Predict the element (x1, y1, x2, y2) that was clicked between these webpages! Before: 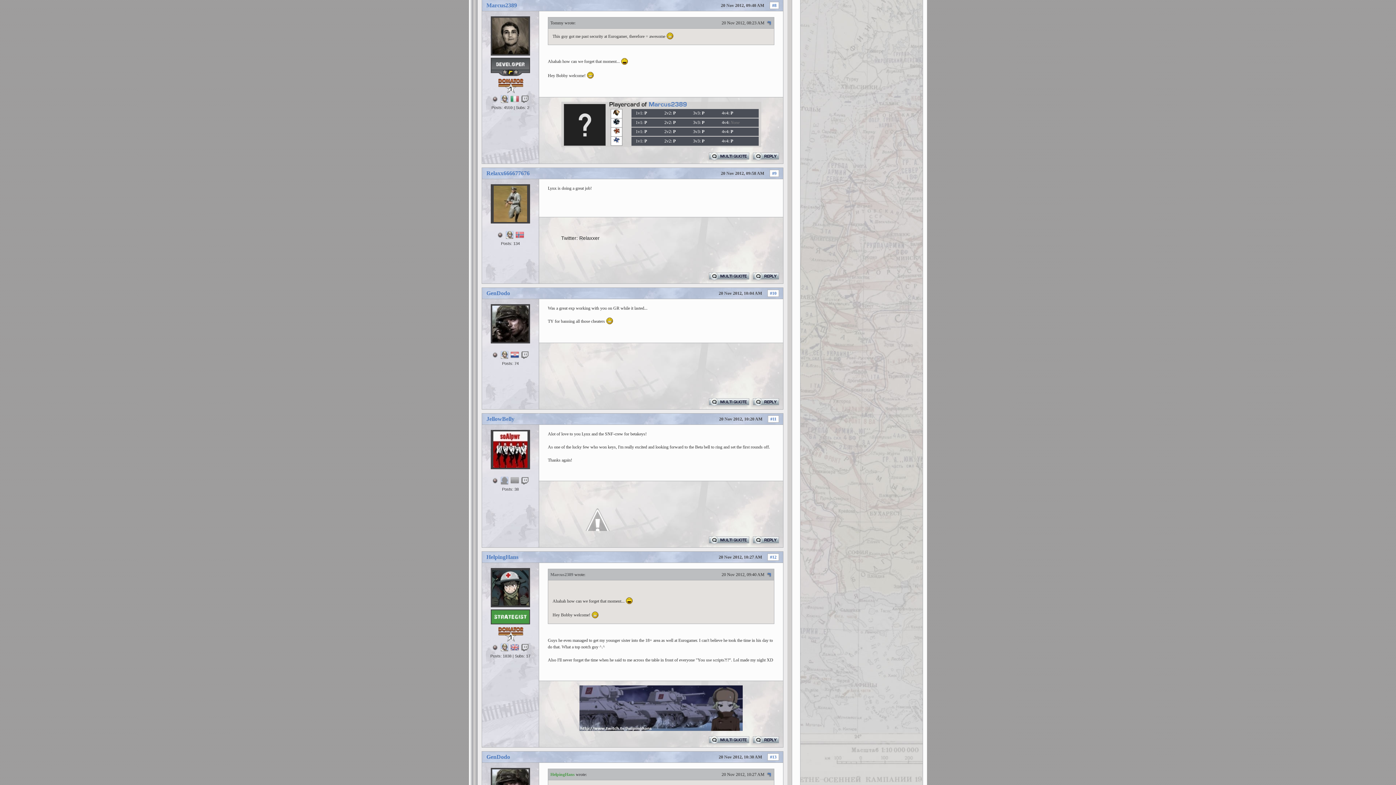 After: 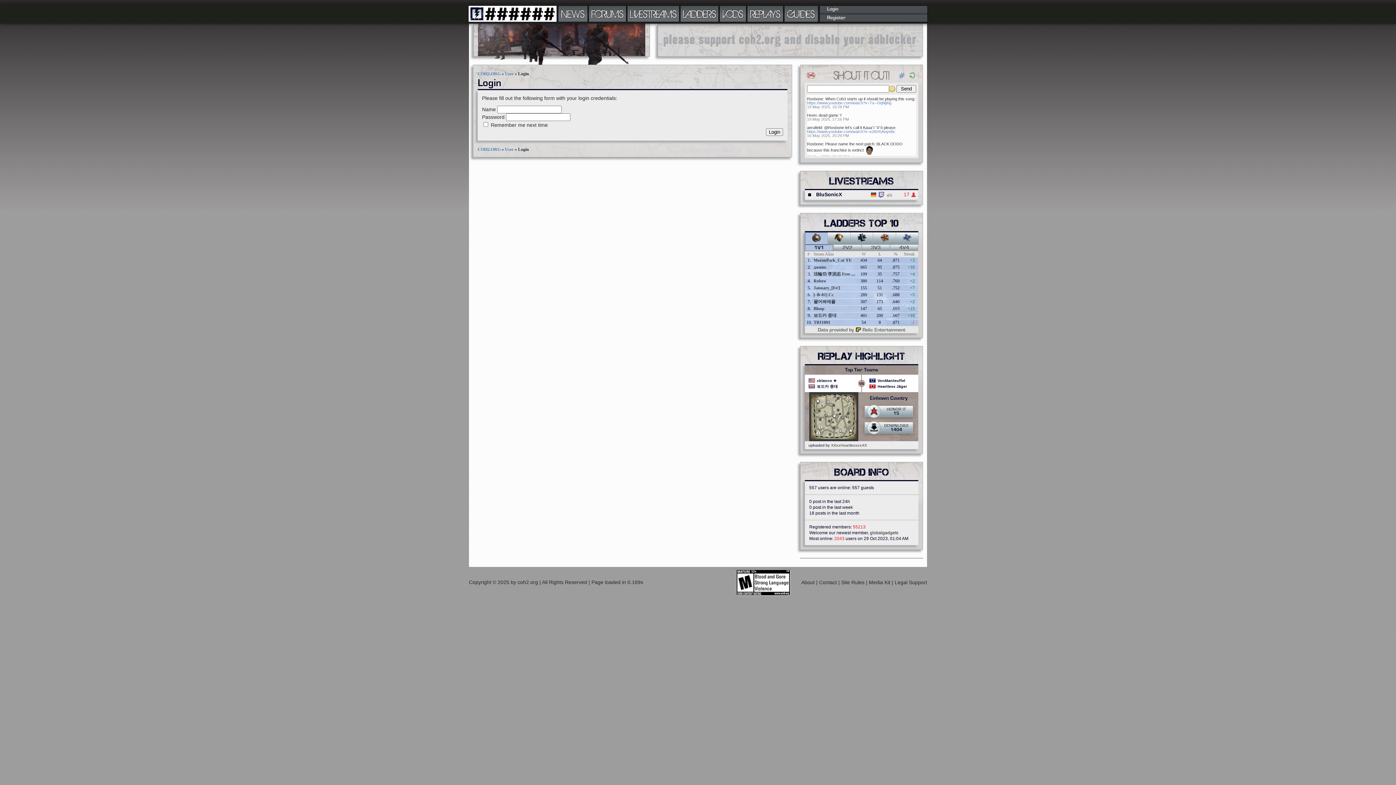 Action: bbox: (753, 736, 779, 743) label: REPLY